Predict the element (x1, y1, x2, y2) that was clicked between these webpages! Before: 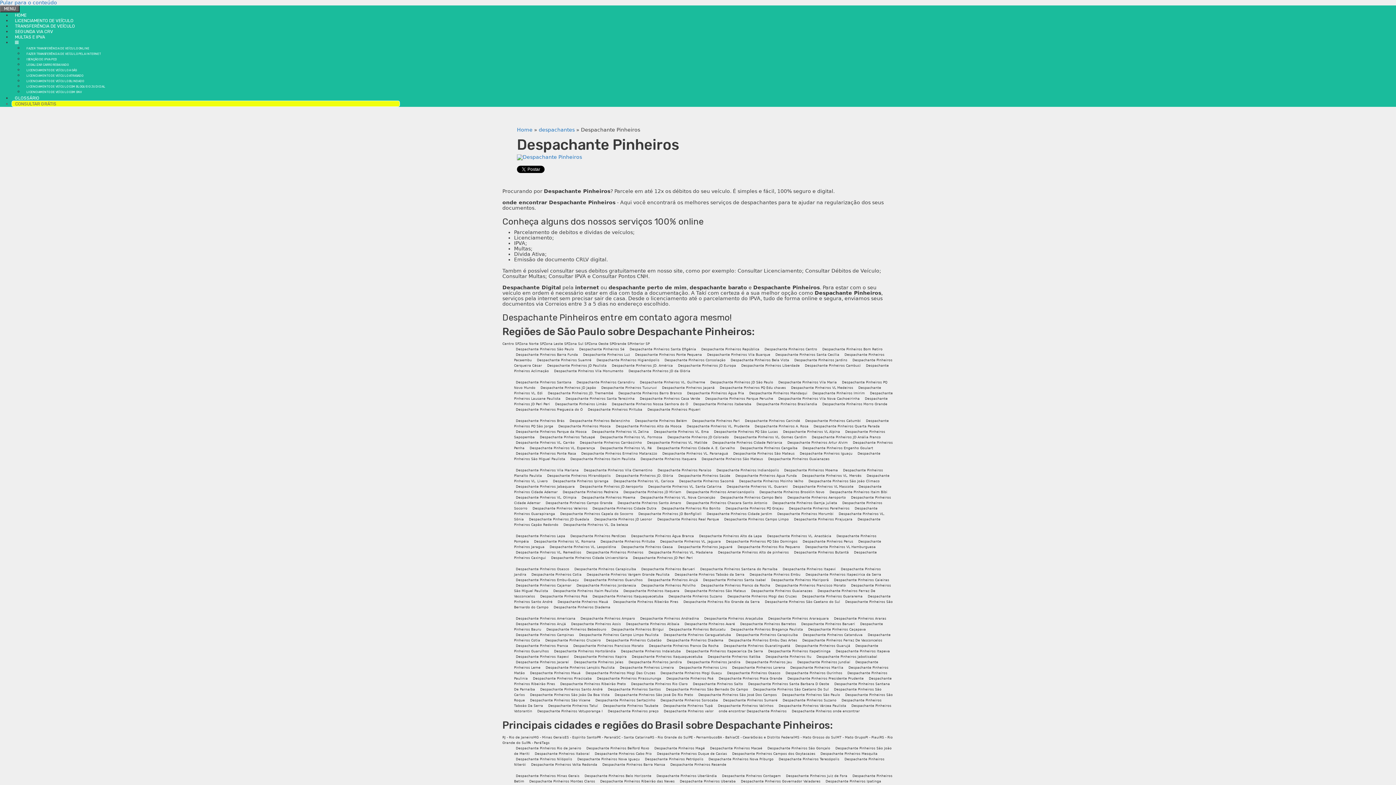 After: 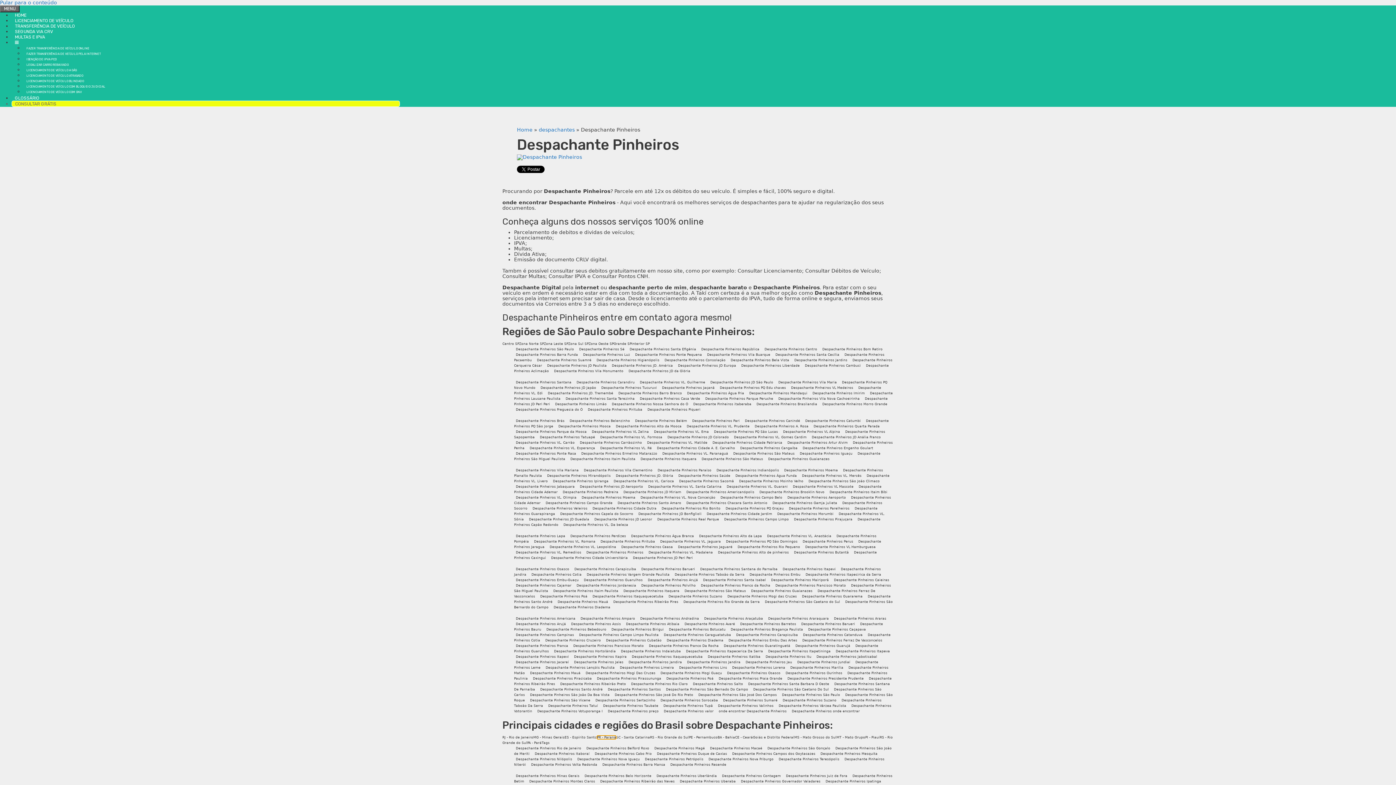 Action: label: PR - Paraná bbox: (597, 736, 616, 739)